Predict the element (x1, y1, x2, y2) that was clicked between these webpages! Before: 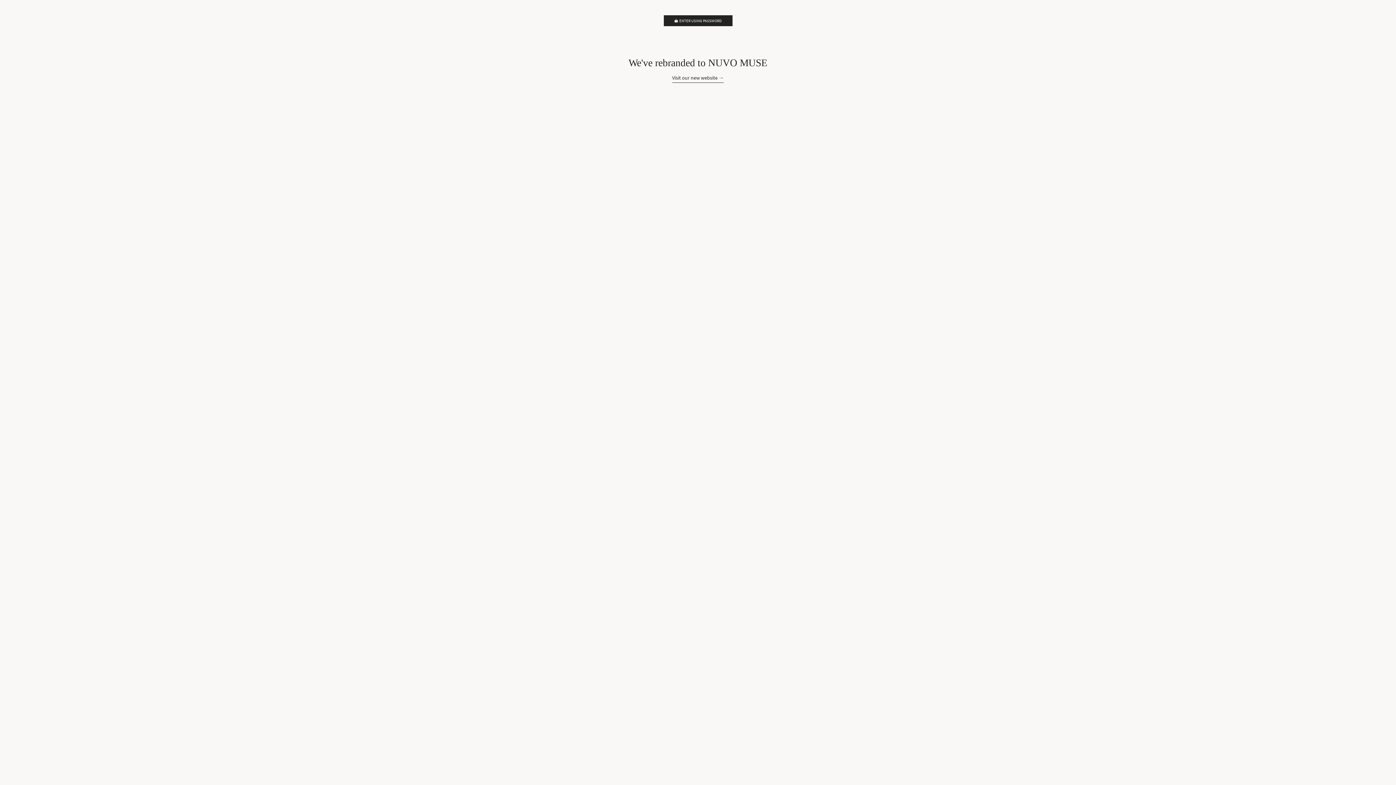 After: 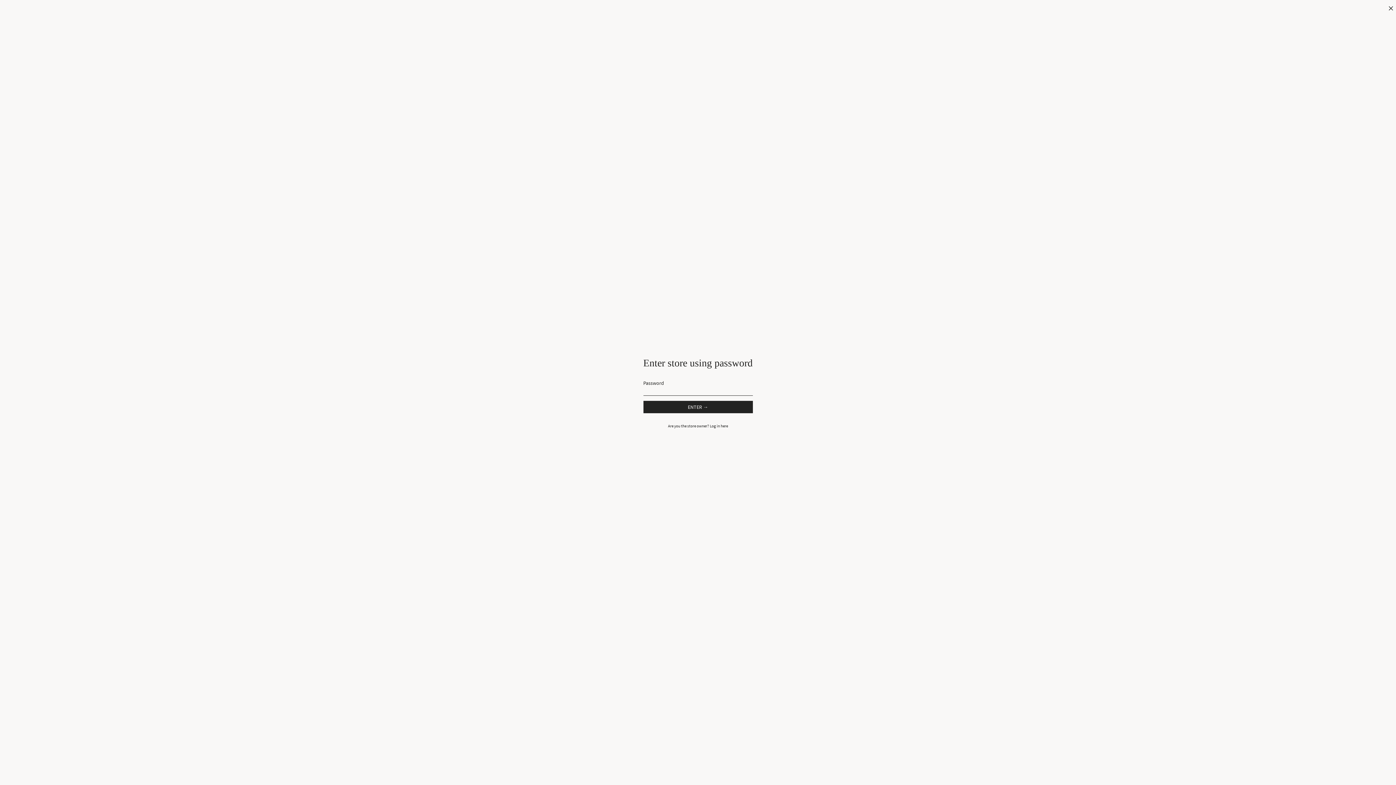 Action: bbox: (663, 15, 732, 26) label: ENTER USING PASSWORD